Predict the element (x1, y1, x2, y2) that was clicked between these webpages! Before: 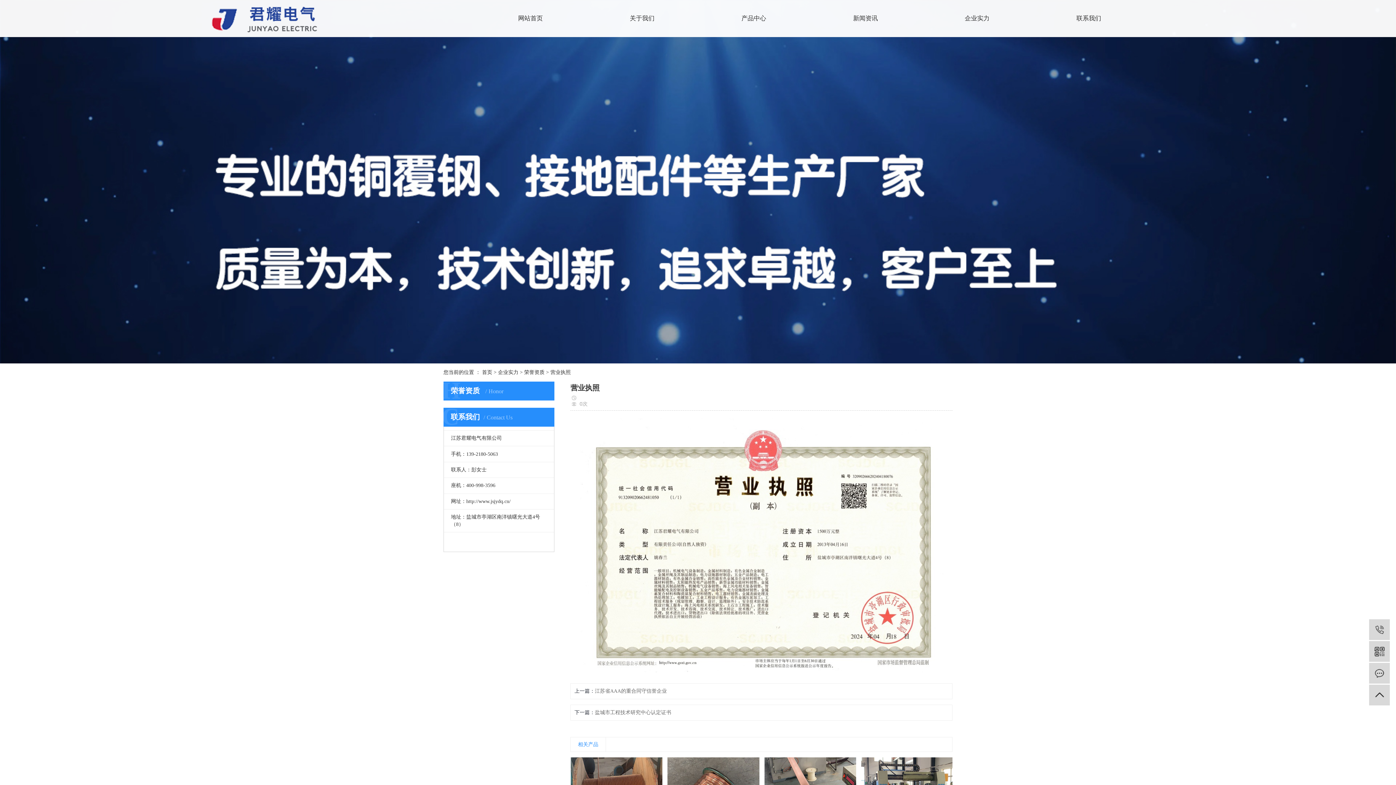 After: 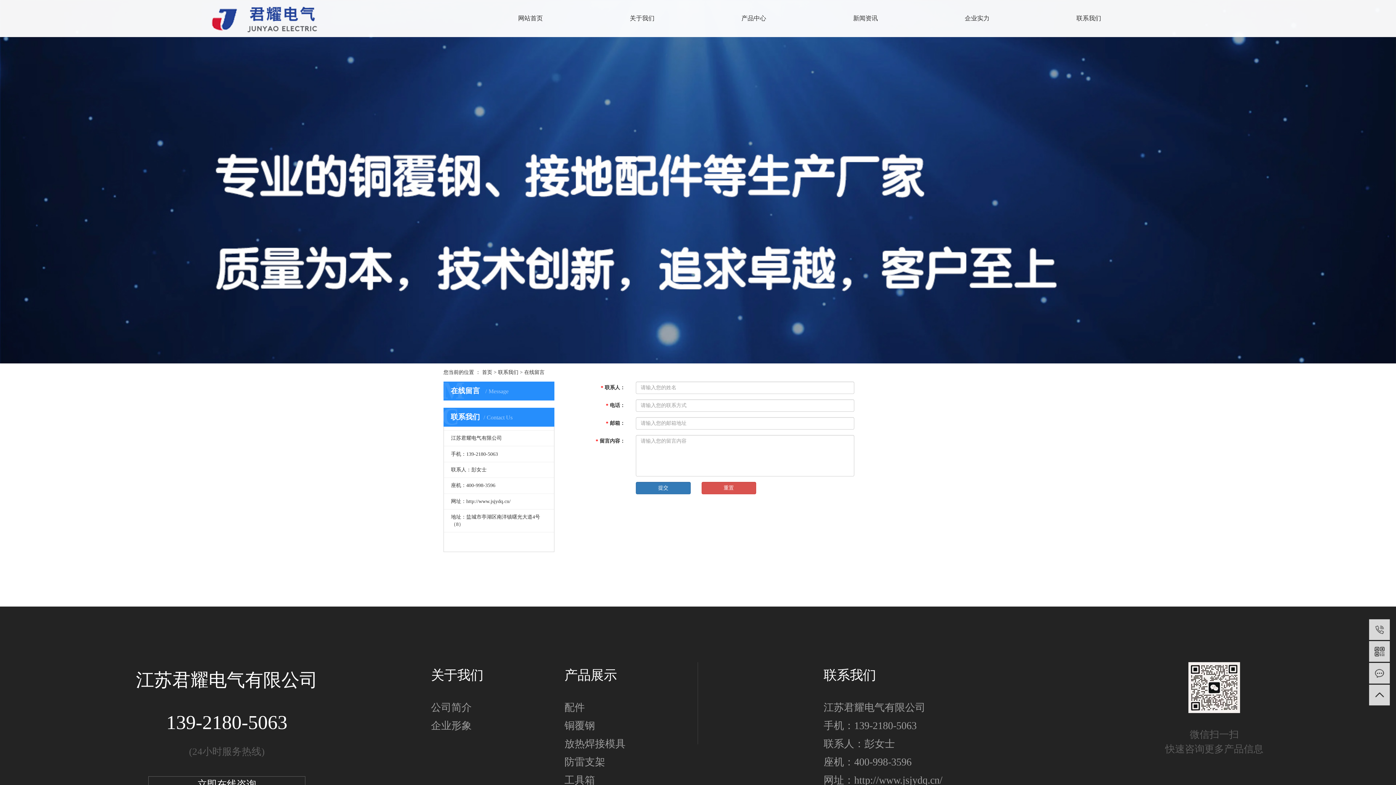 Action: label:  在线留言 bbox: (1369, 663, 1390, 684)